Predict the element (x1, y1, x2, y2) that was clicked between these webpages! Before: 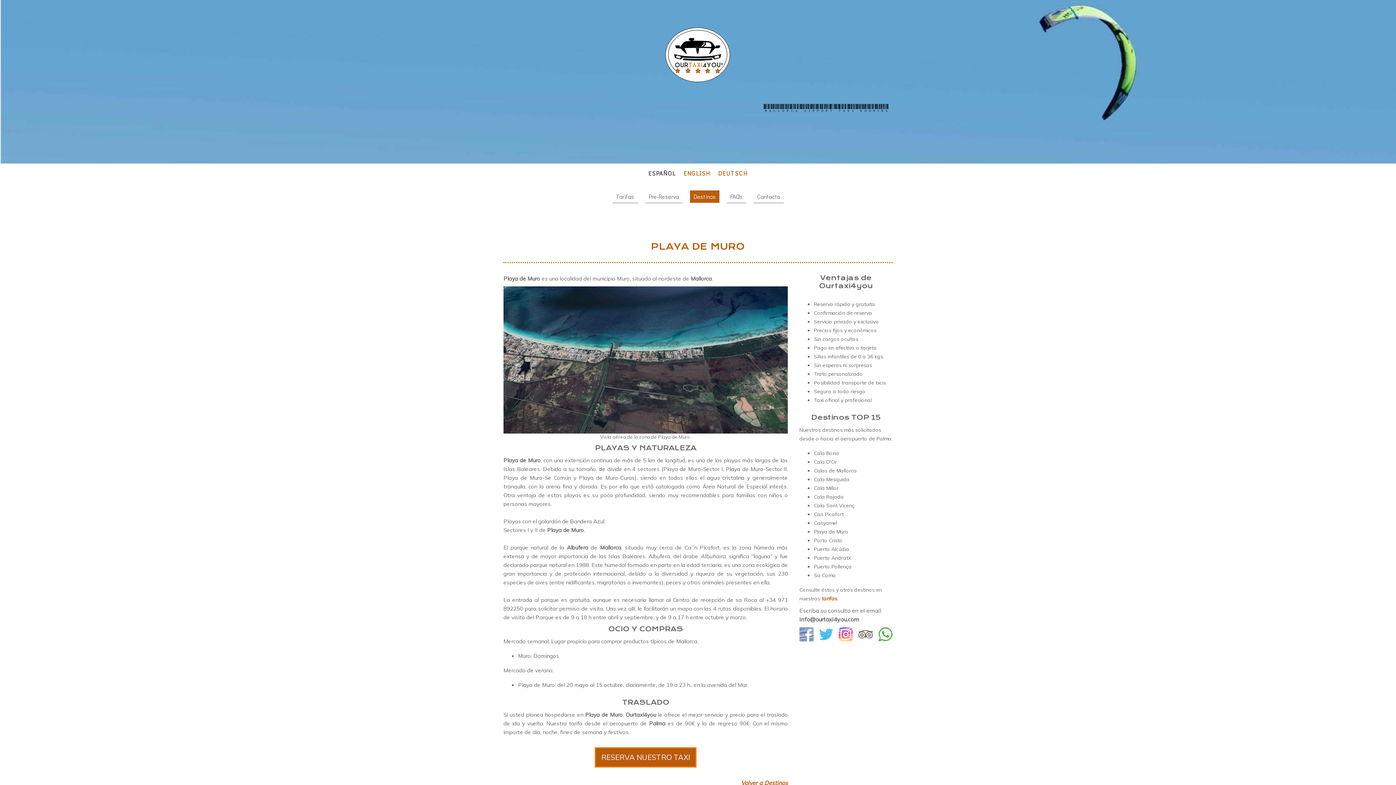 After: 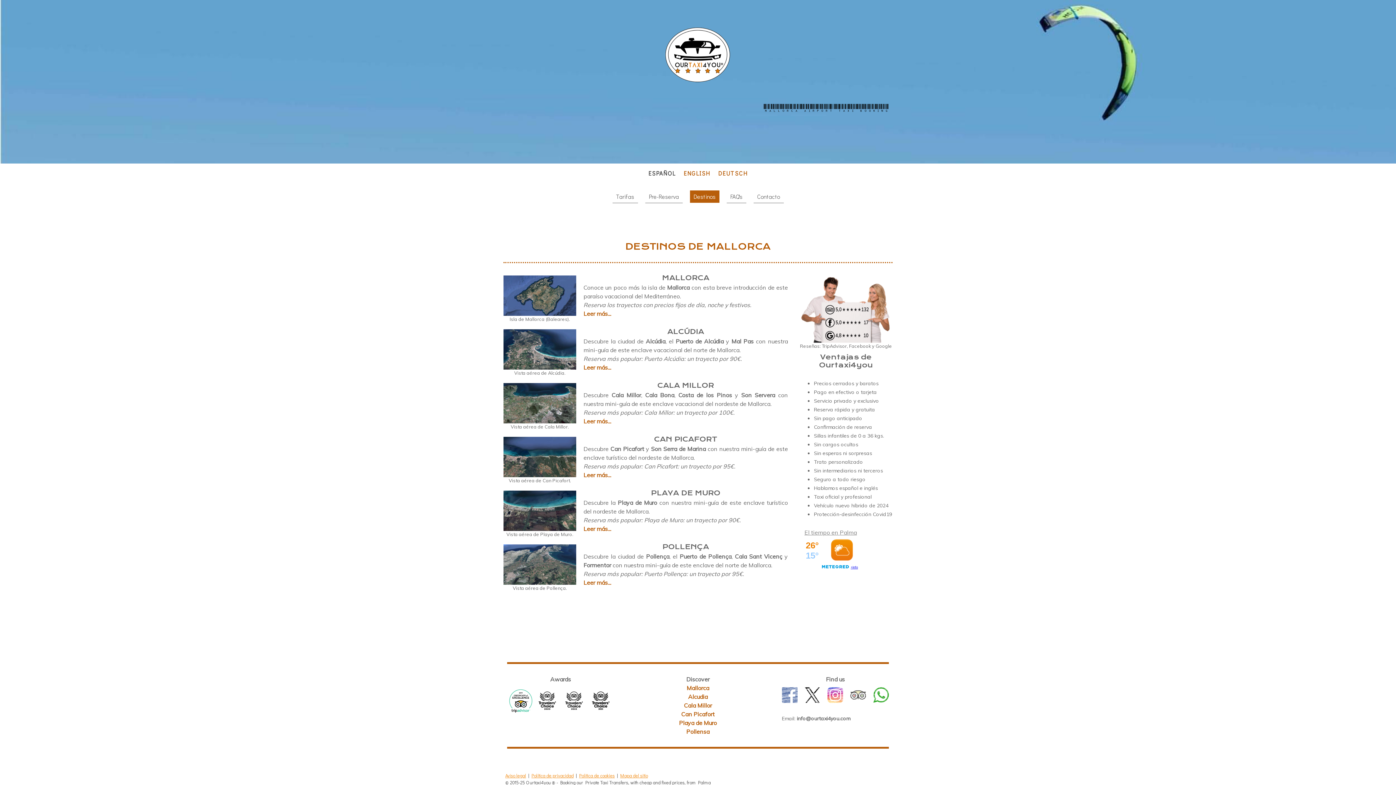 Action: label: Destinos bbox: (690, 190, 719, 204)